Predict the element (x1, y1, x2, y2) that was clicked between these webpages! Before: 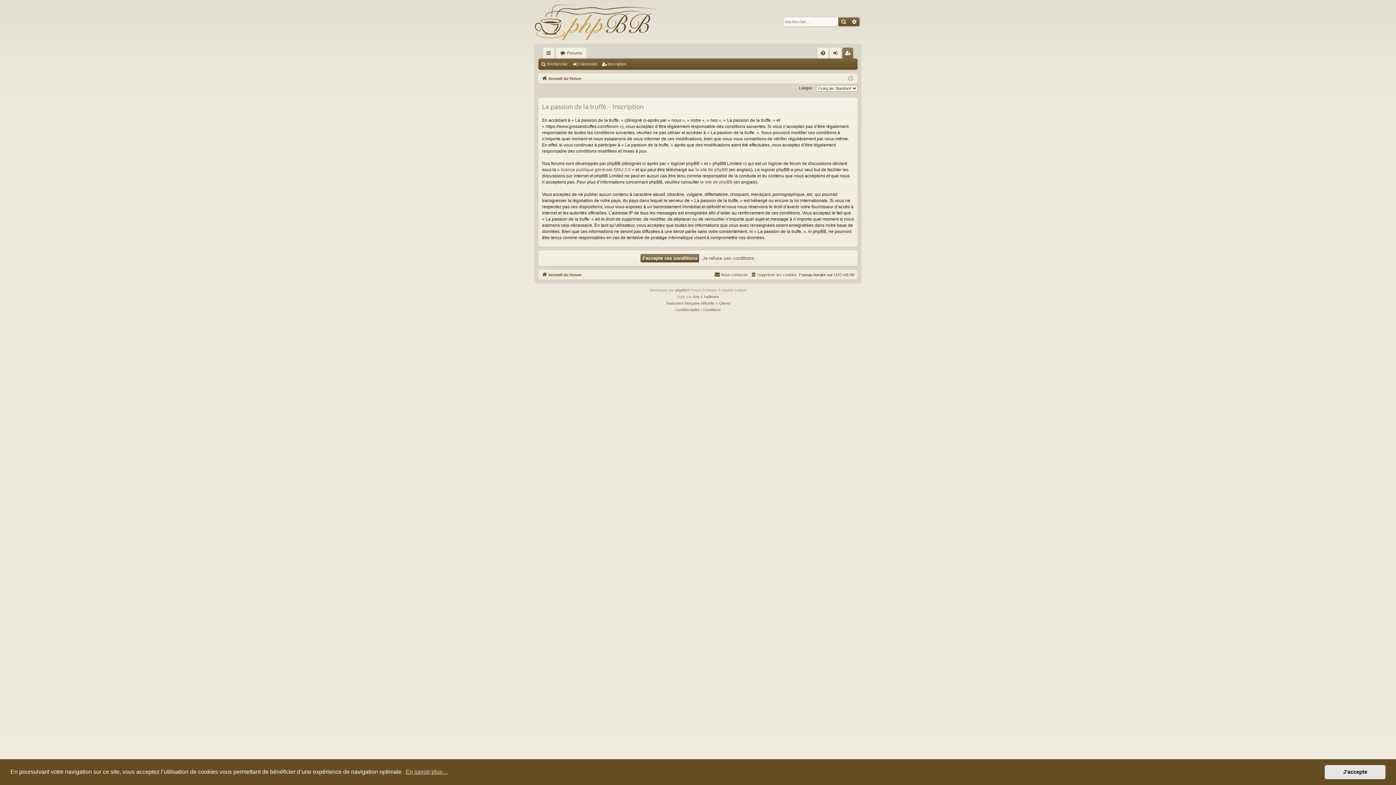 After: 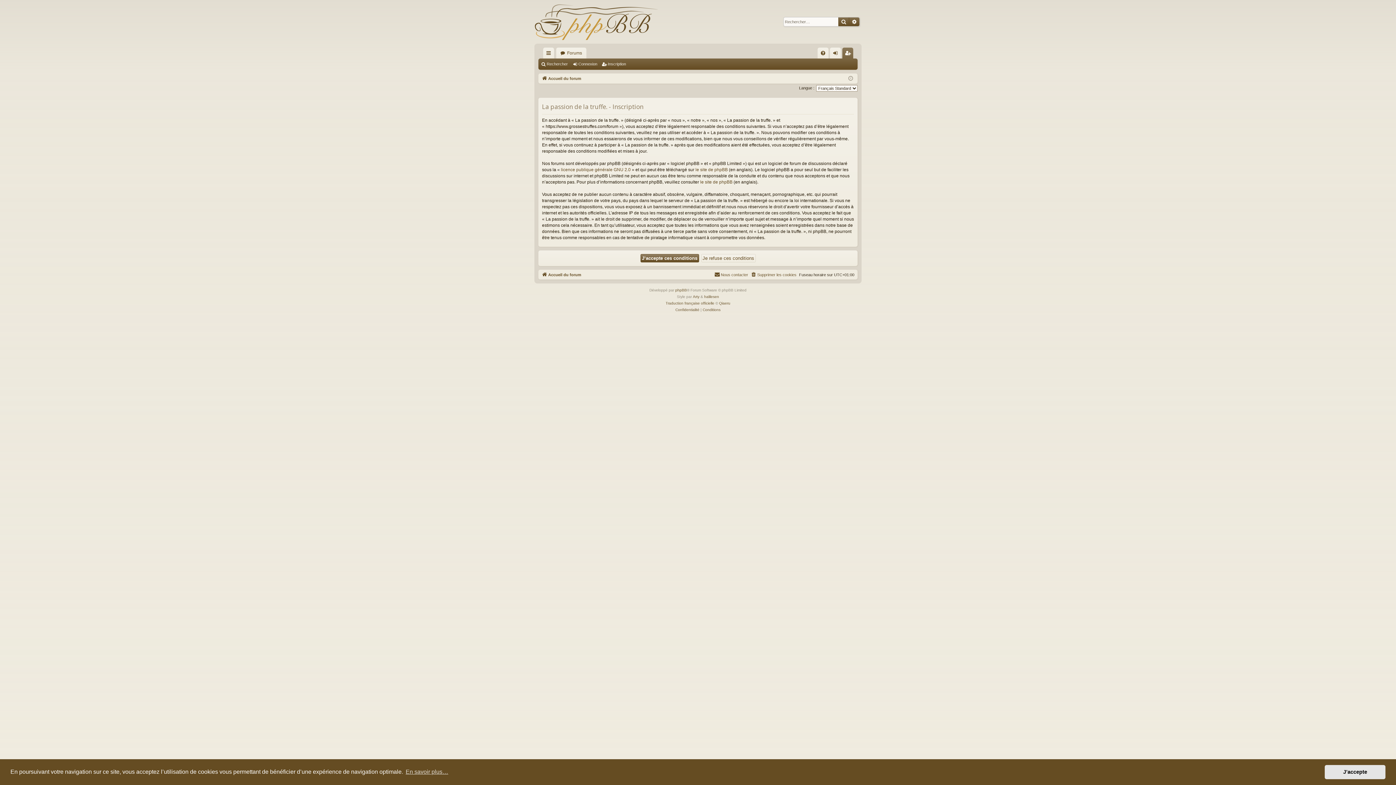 Action: bbox: (601, 59, 629, 69) label: Inscription